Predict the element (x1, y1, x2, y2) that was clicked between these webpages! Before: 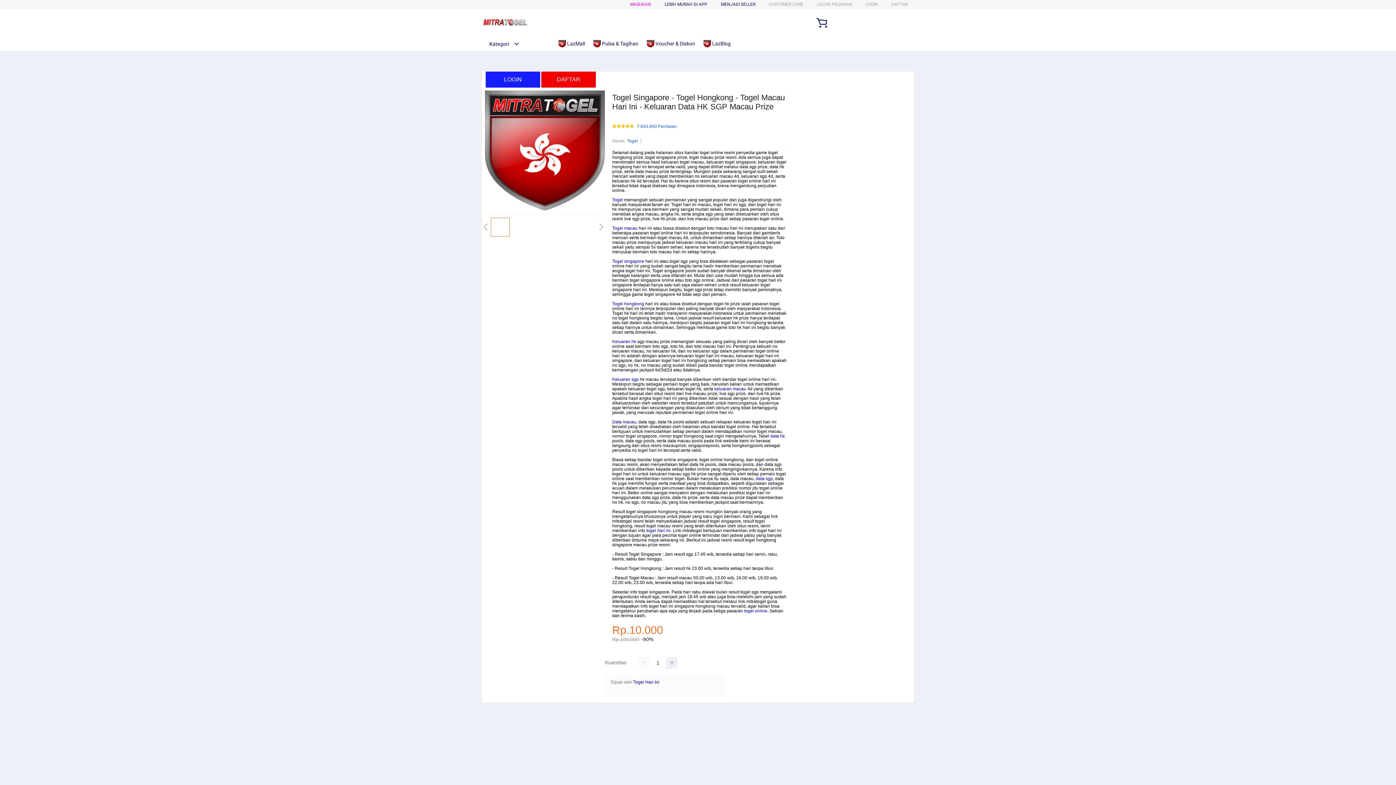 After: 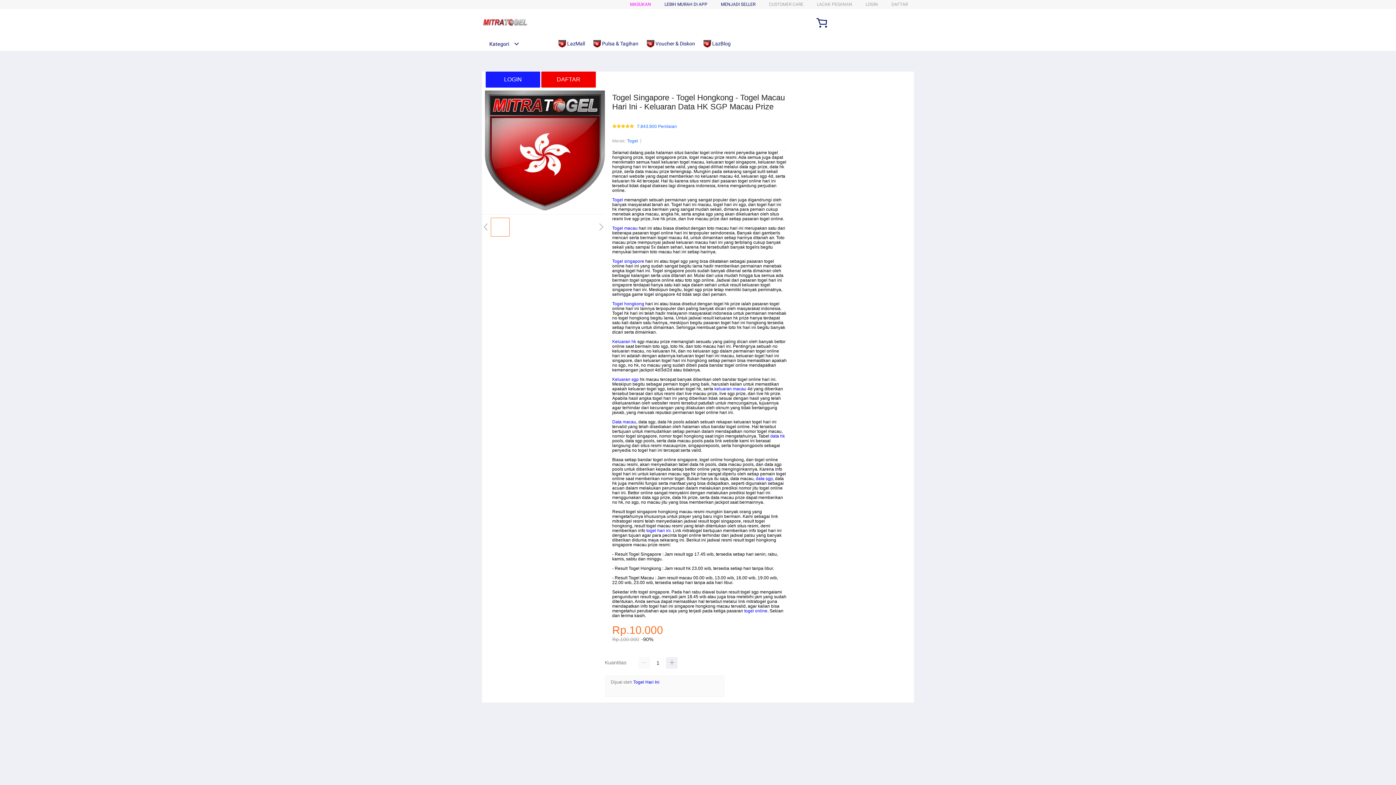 Action: bbox: (646, 528, 670, 533) label: togel hari ini